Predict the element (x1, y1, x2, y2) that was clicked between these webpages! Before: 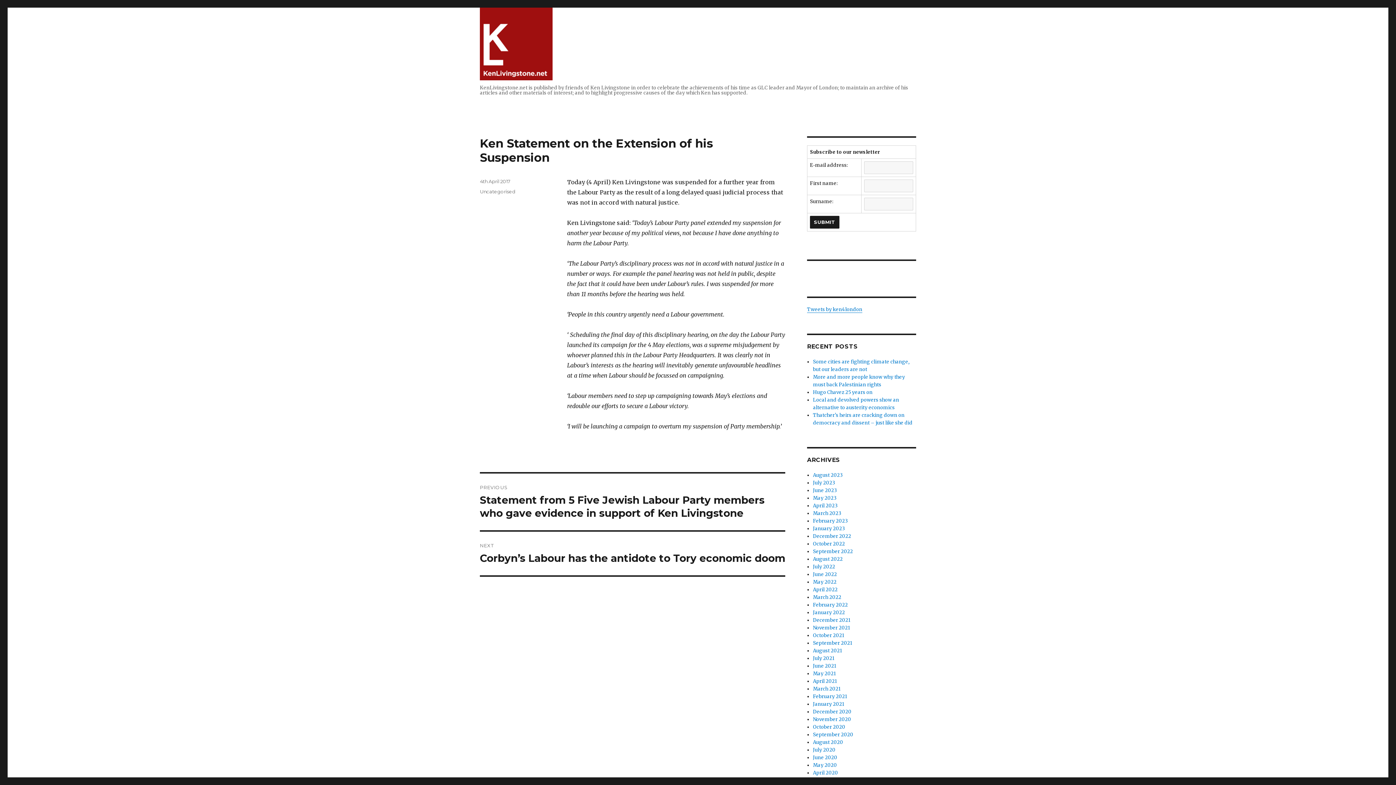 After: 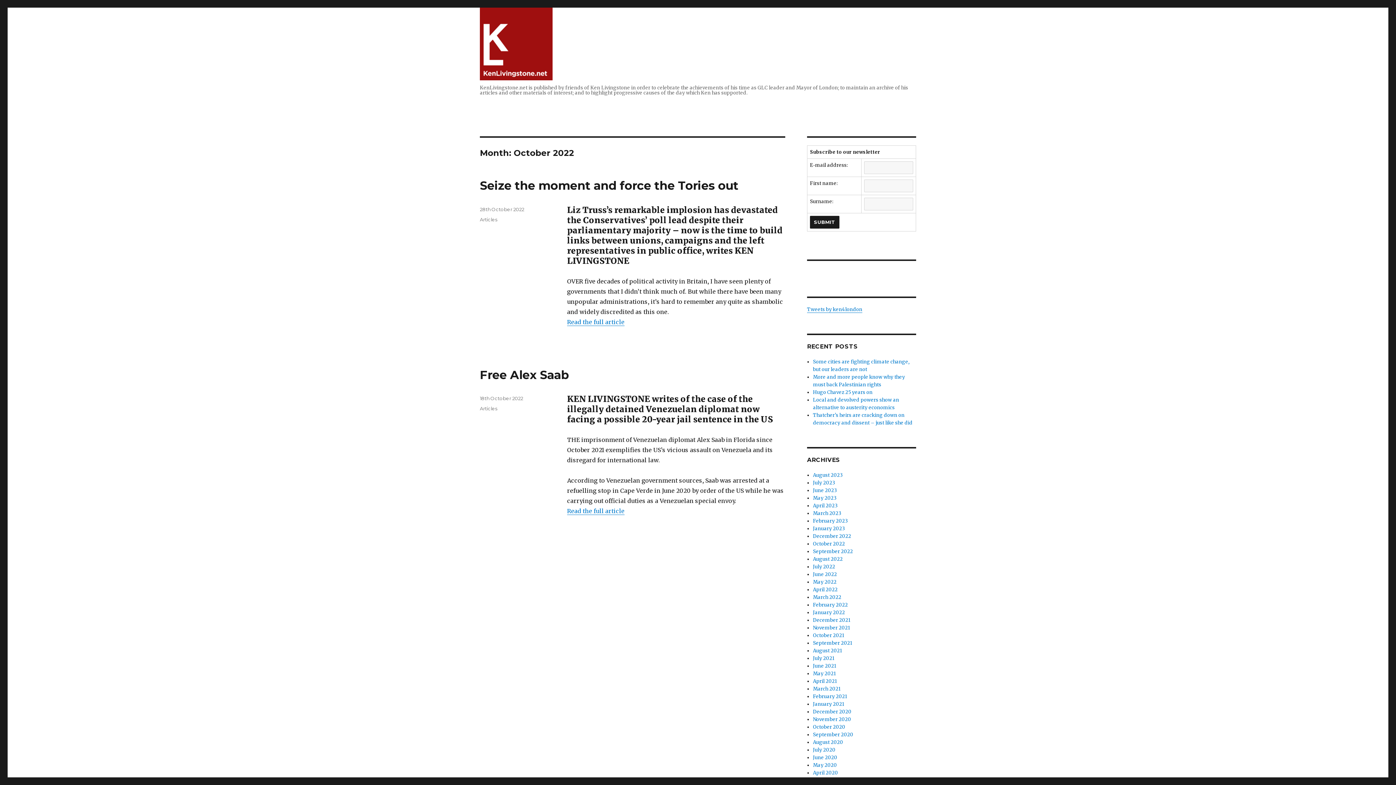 Action: label: October 2022 bbox: (813, 541, 845, 547)